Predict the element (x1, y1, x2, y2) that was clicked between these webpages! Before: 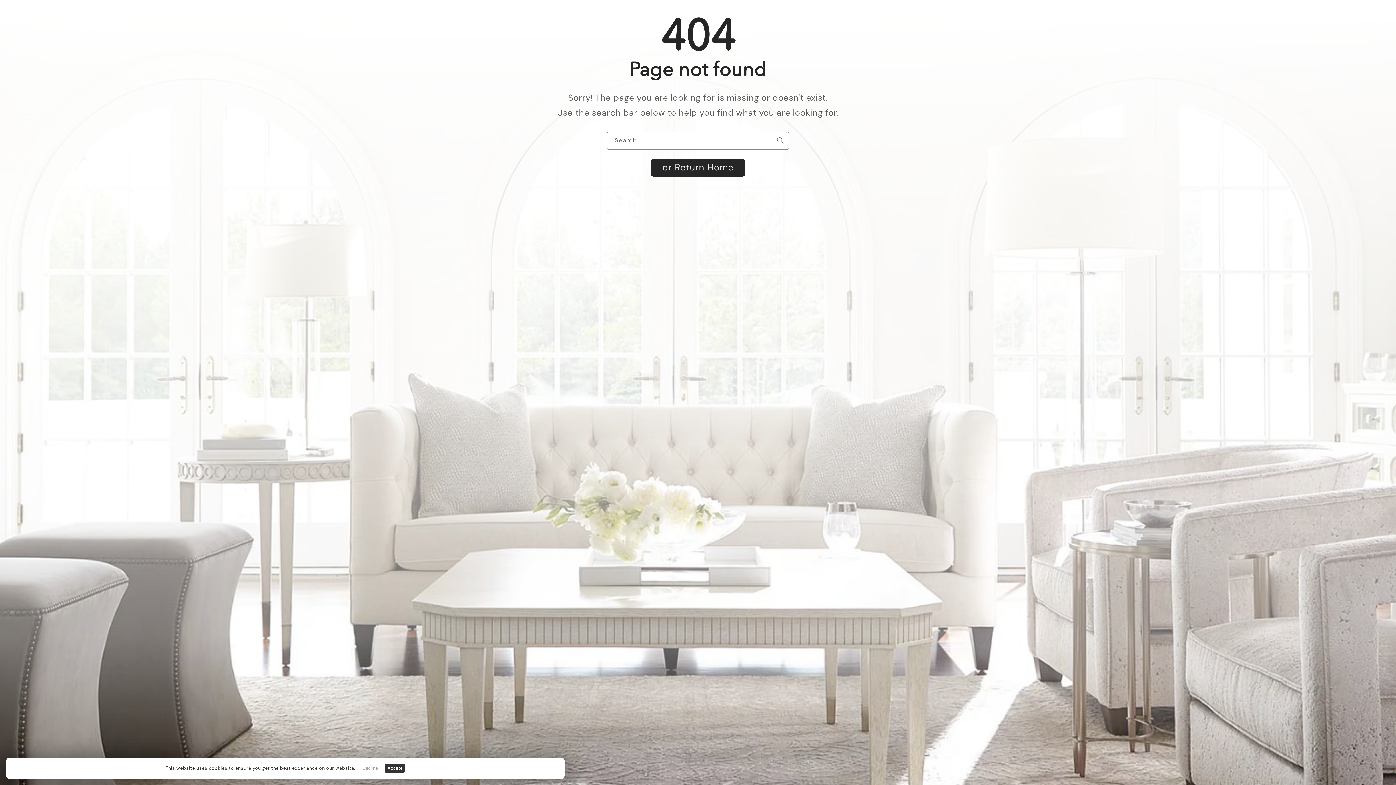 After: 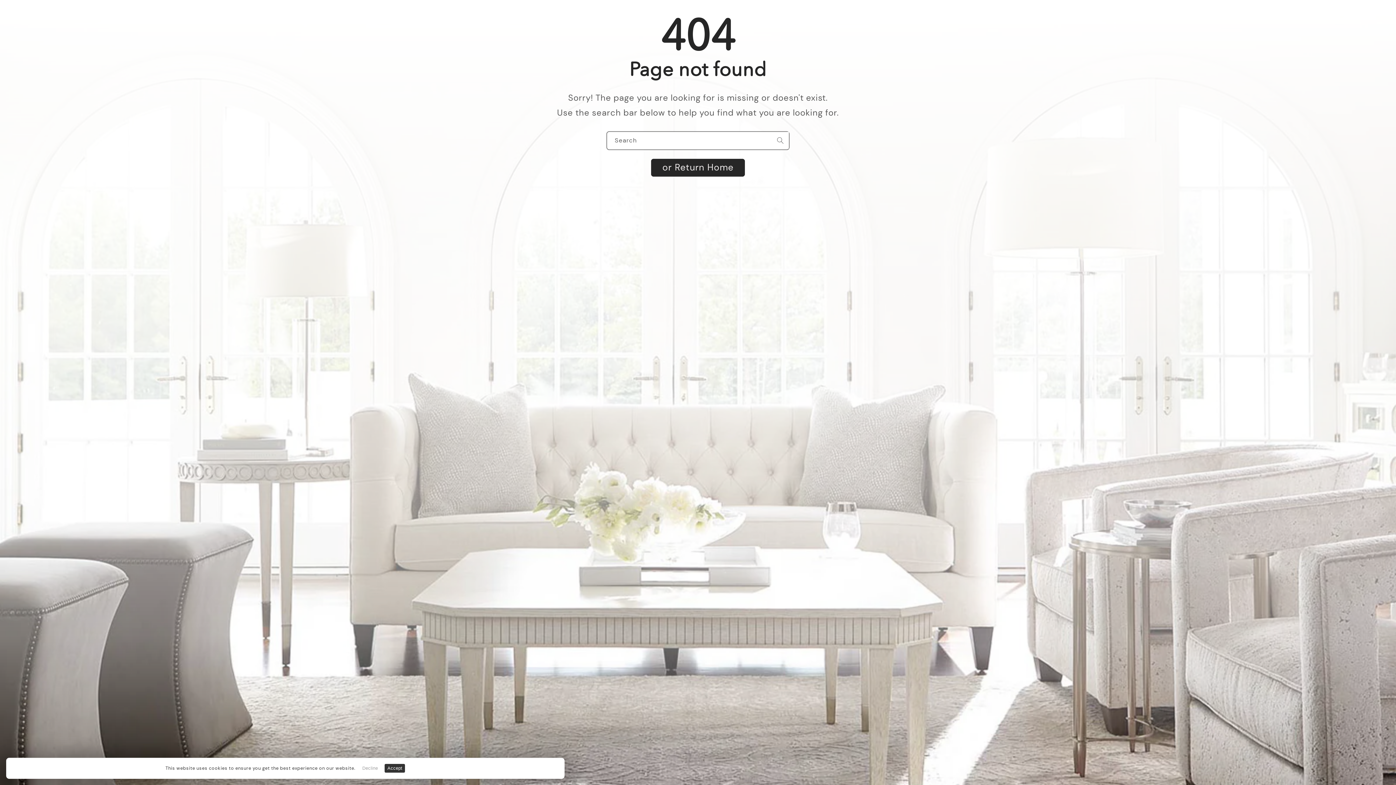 Action: bbox: (772, 132, 789, 148) label: Search